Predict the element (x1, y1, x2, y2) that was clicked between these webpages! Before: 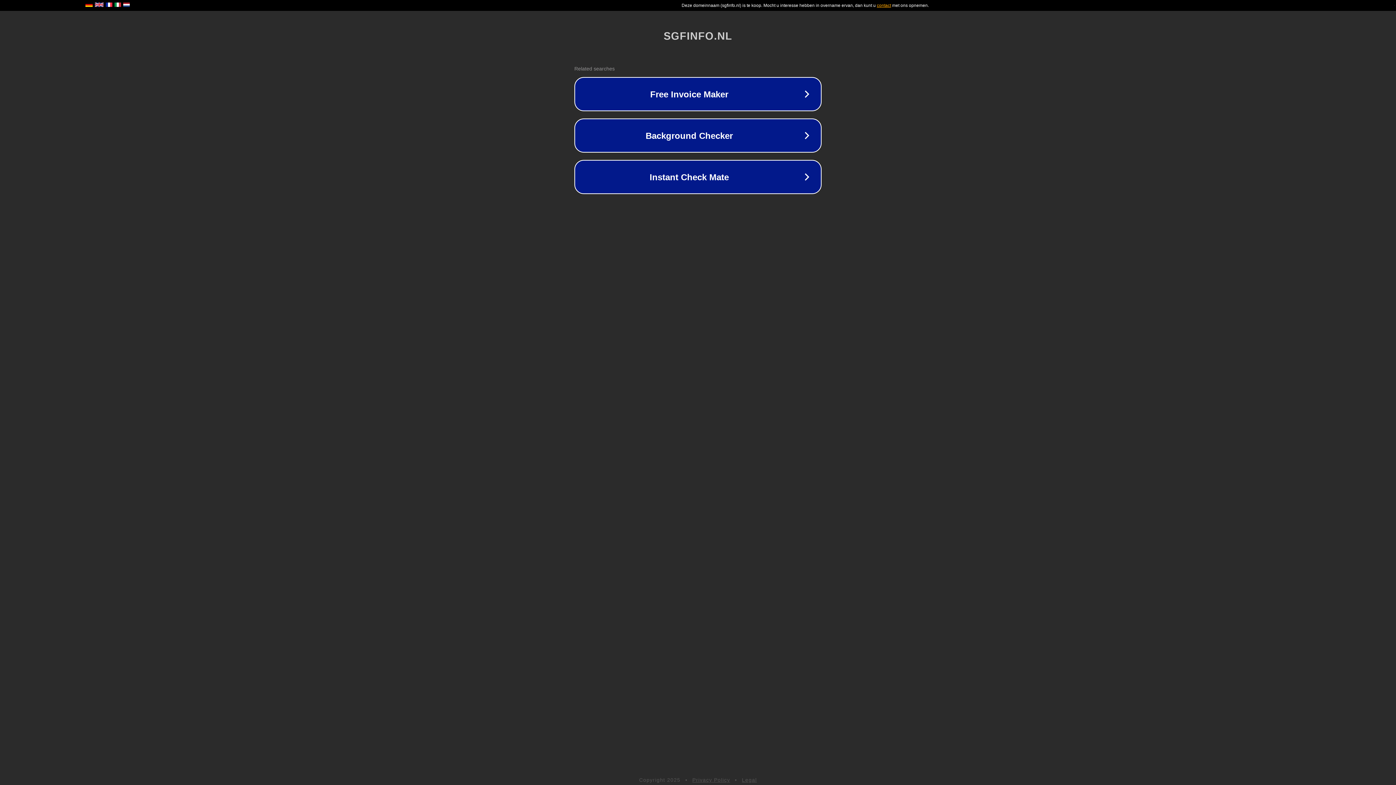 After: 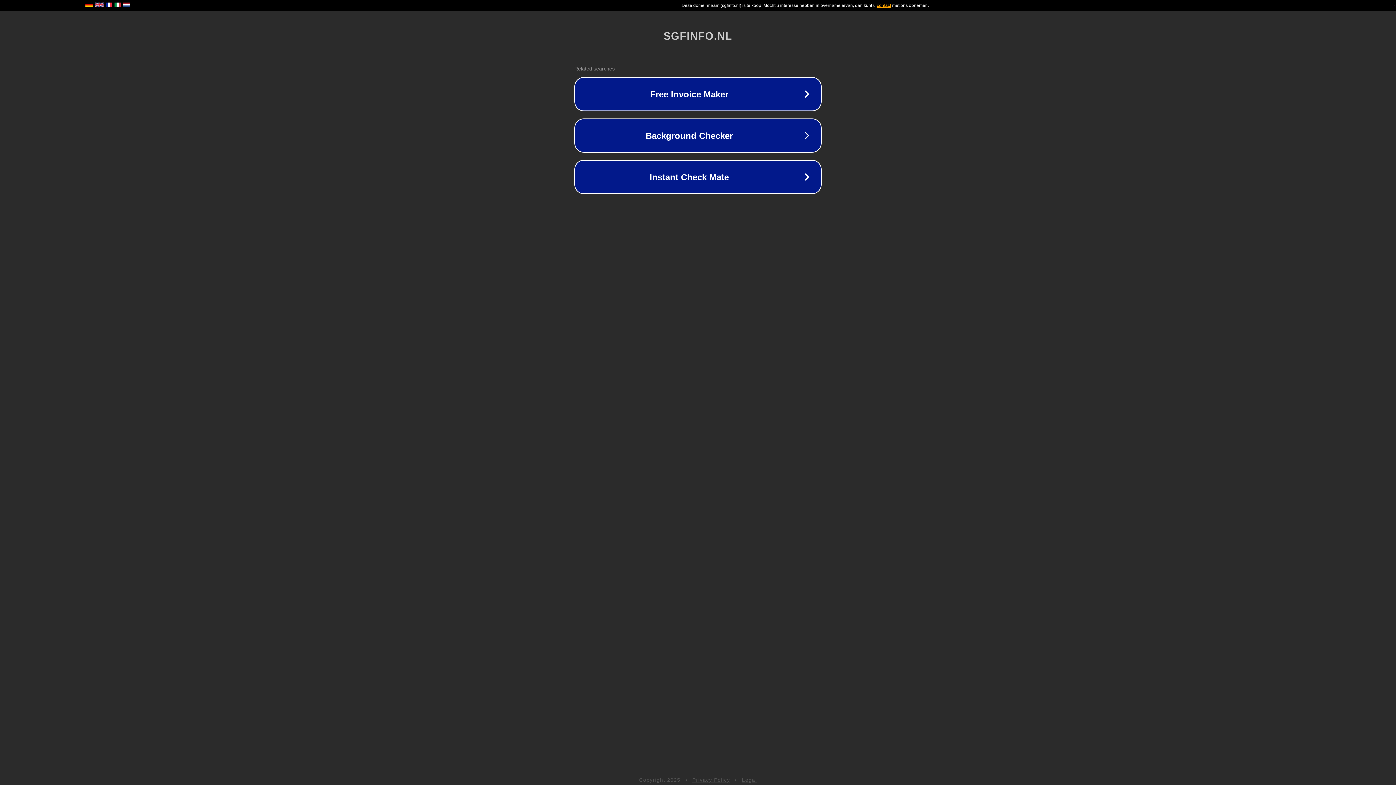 Action: bbox: (692, 777, 730, 783) label: Privacy Policy